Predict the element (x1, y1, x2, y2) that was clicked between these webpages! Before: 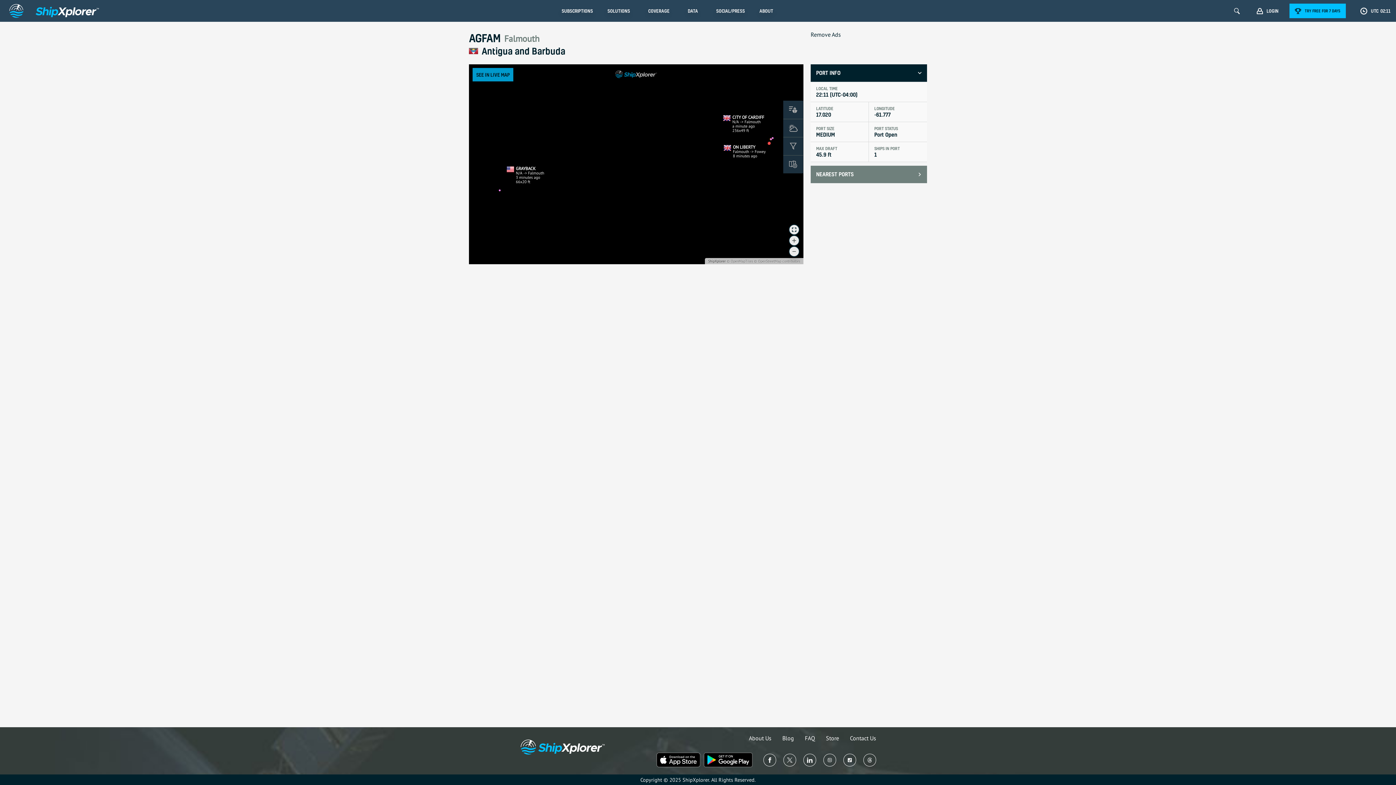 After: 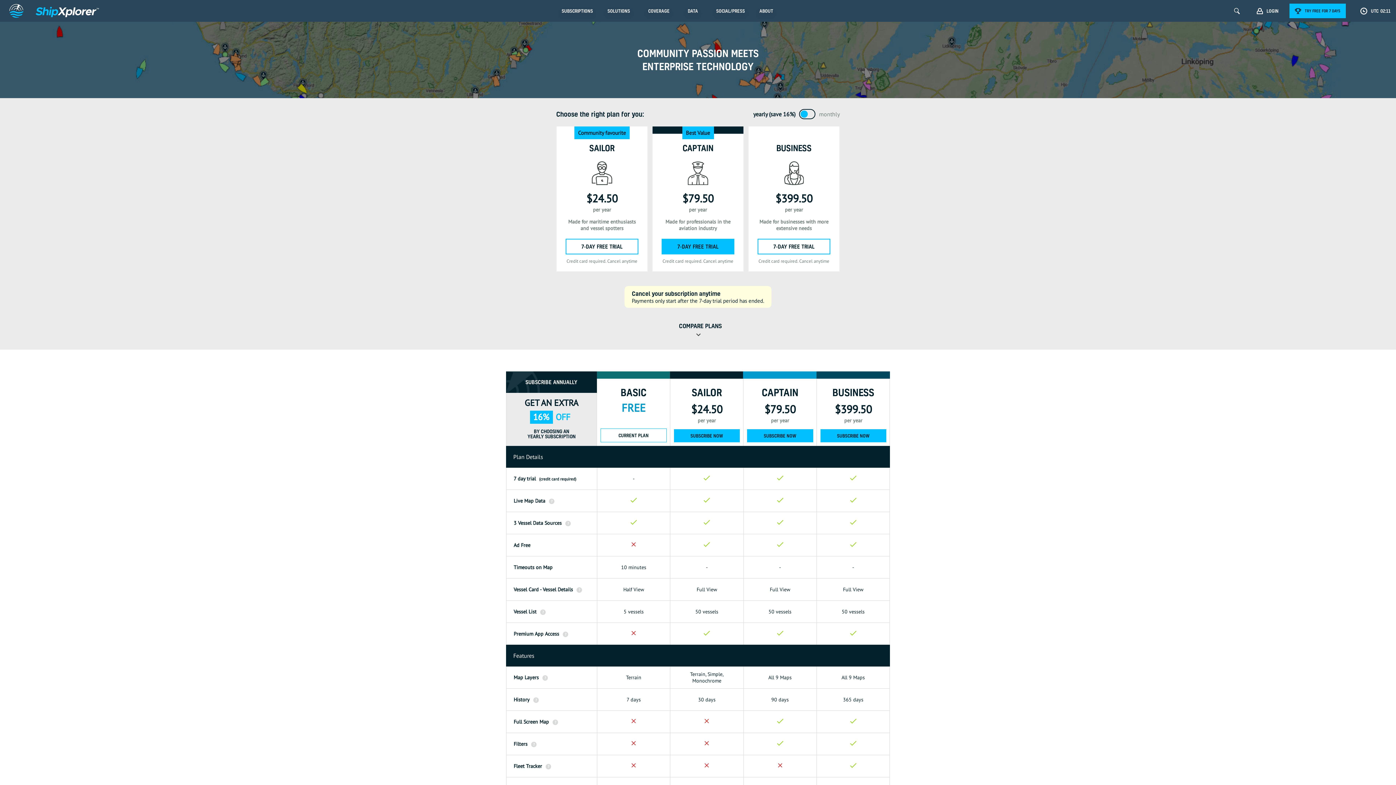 Action: bbox: (810, 30, 841, 38) label: Remove Ads